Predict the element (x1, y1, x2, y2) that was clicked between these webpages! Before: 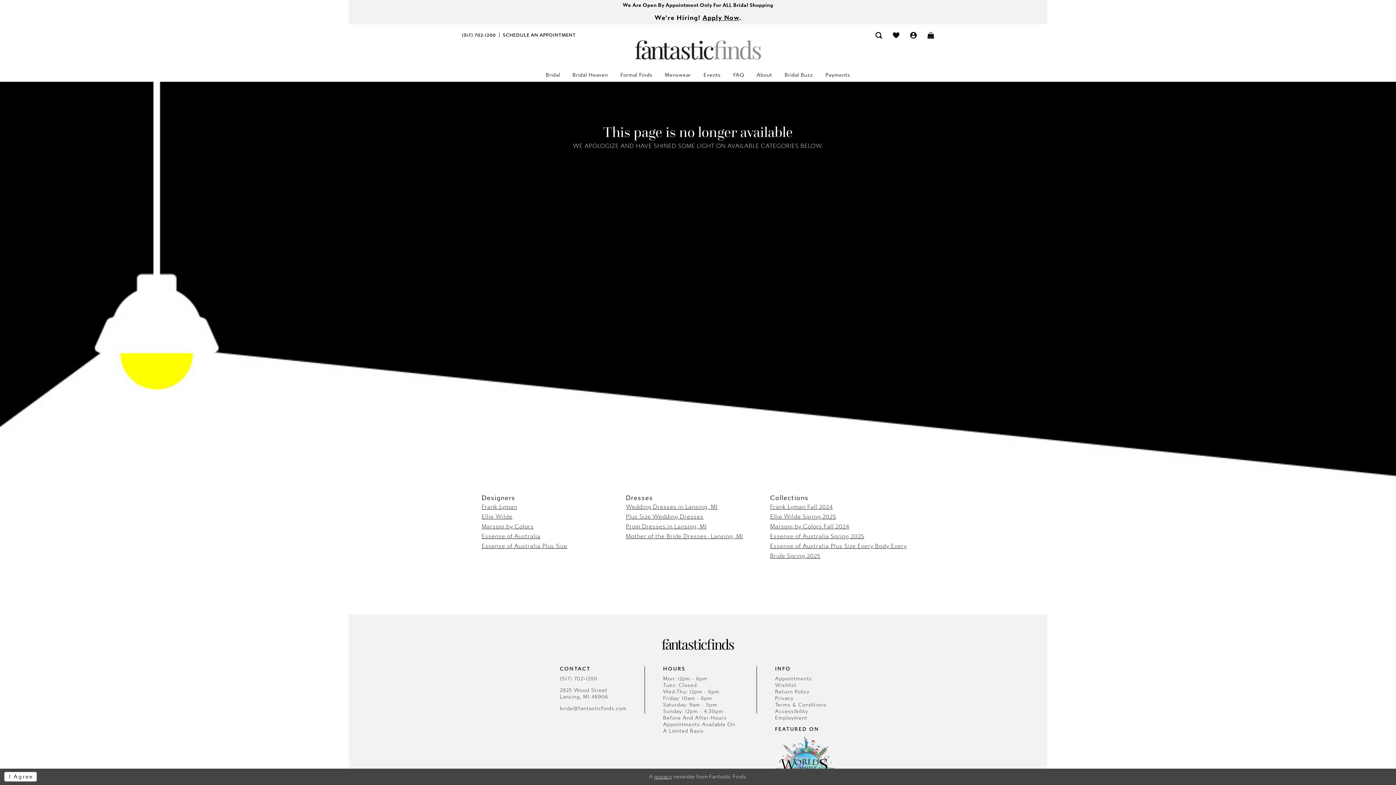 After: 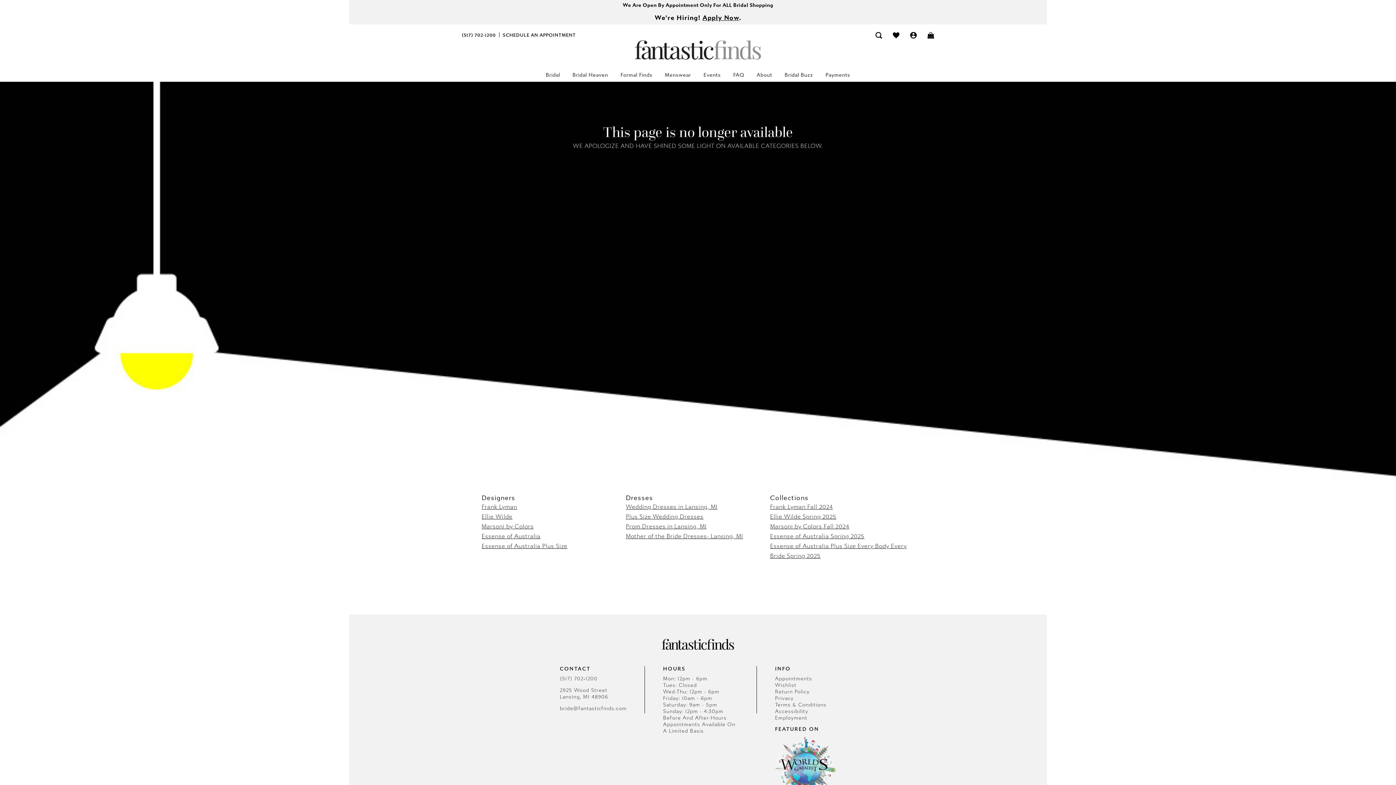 Action: bbox: (4, 772, 36, 782) label: Submit Dialog